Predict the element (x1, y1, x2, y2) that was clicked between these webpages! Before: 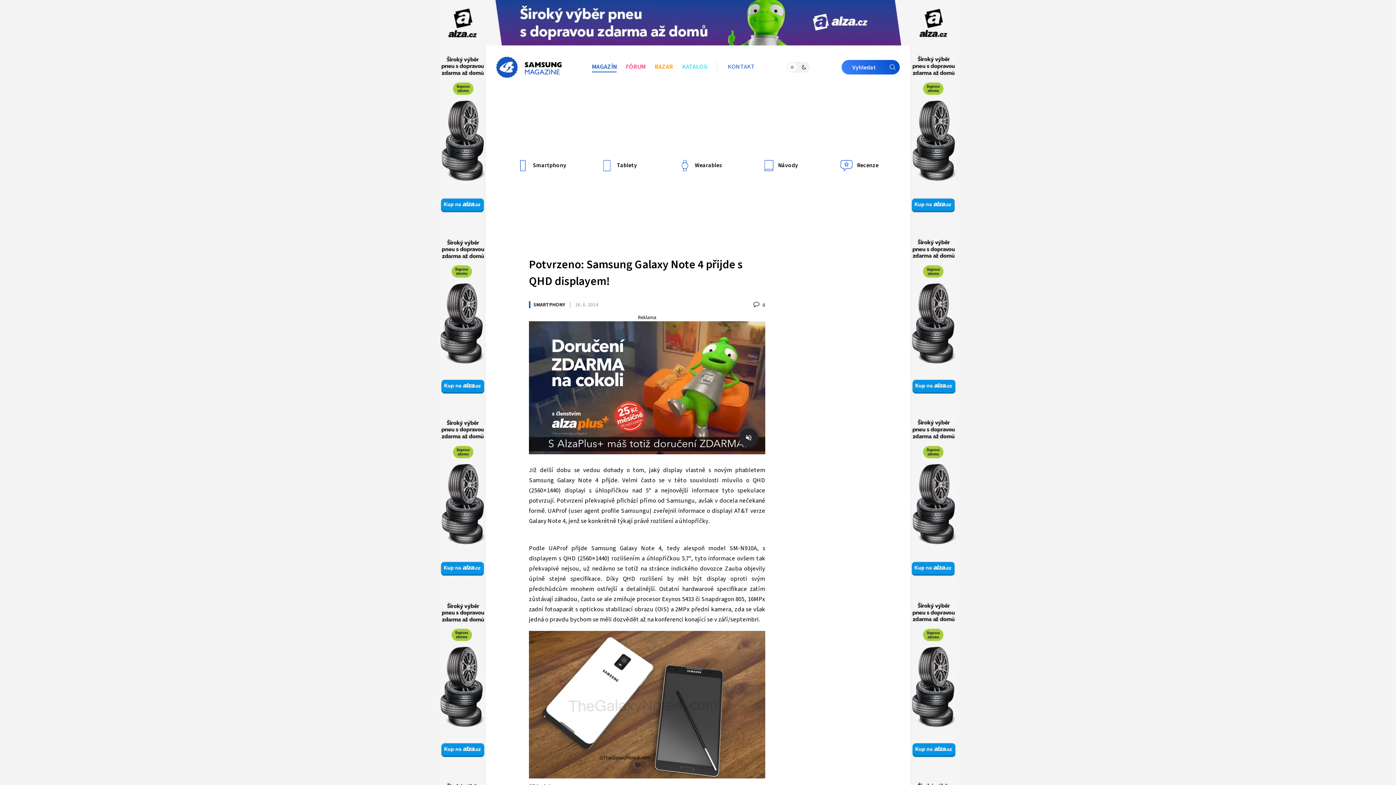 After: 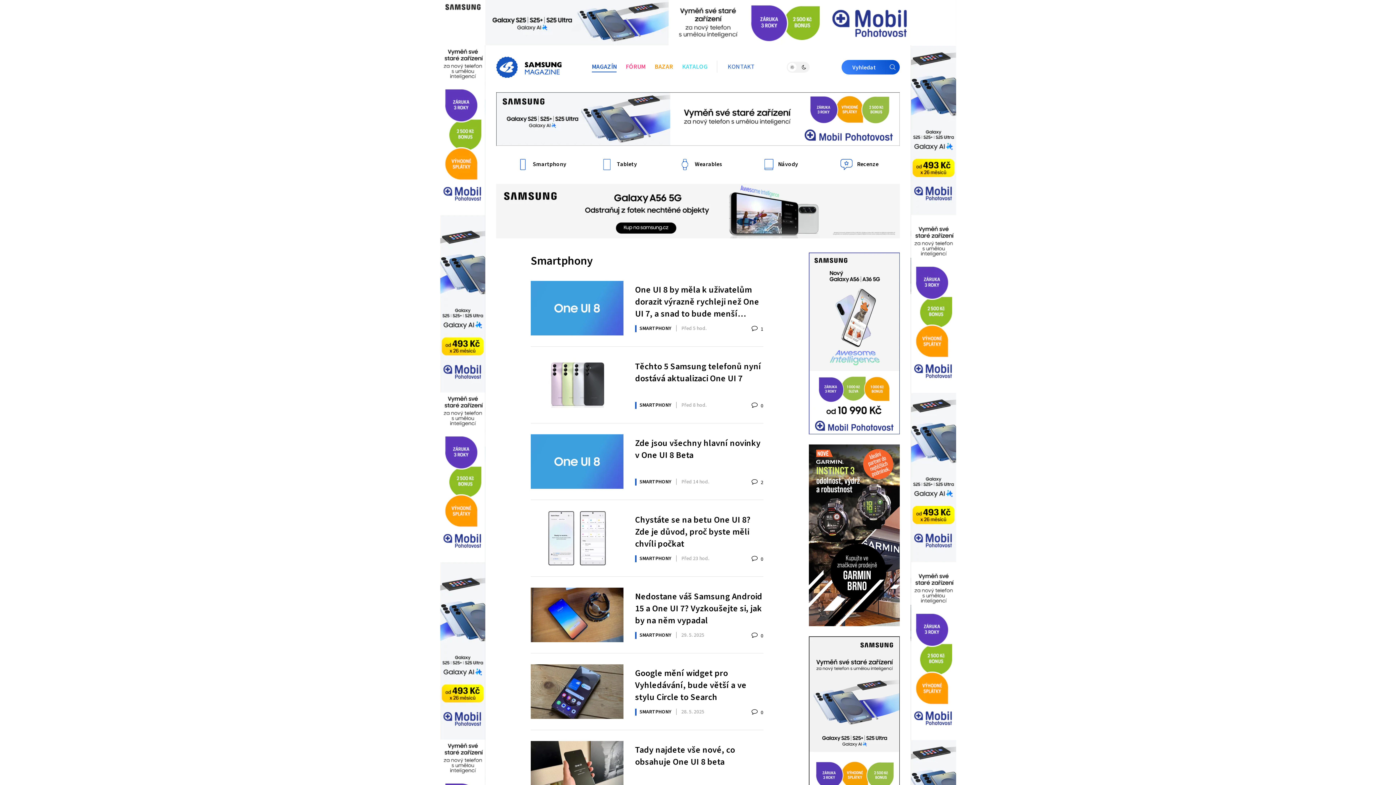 Action: label: SMARTPHONY bbox: (529, 301, 565, 308)